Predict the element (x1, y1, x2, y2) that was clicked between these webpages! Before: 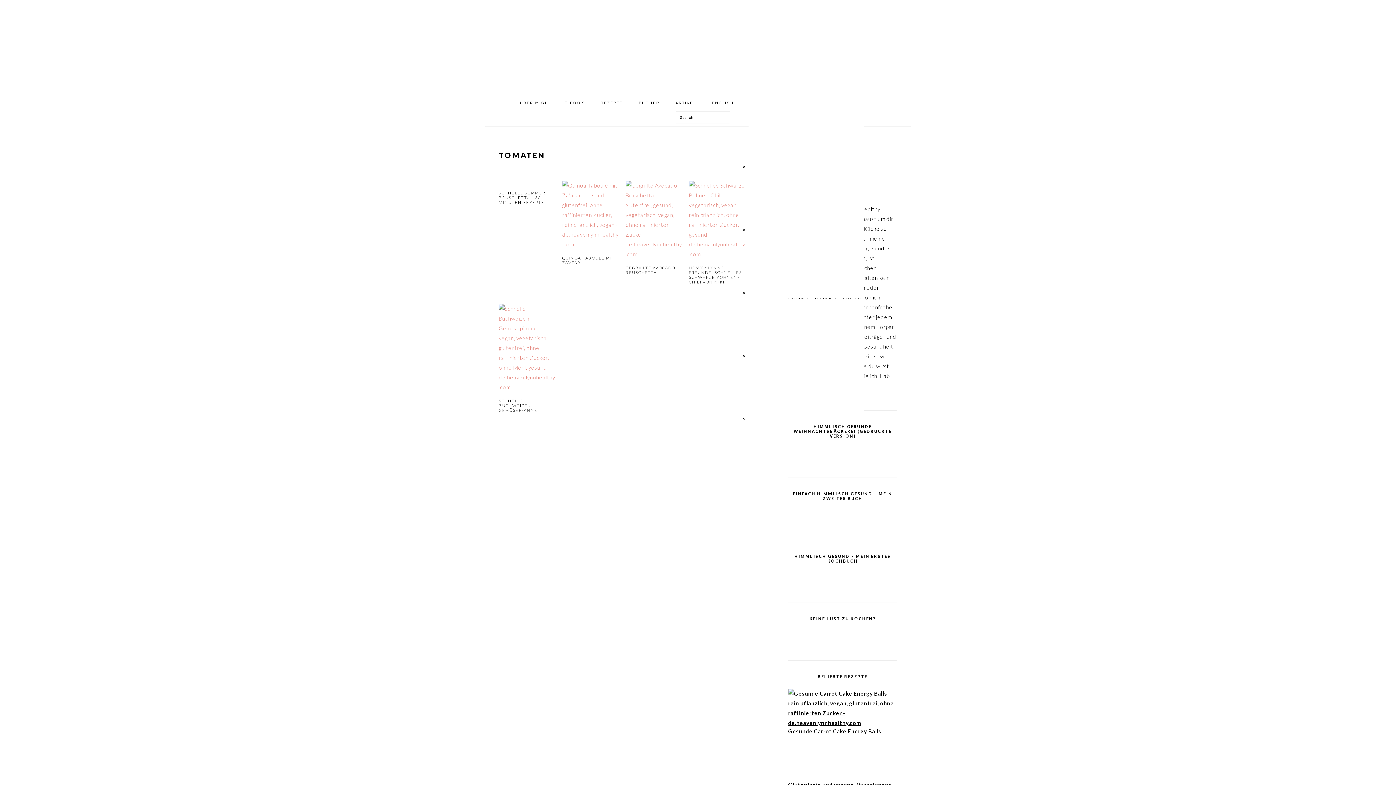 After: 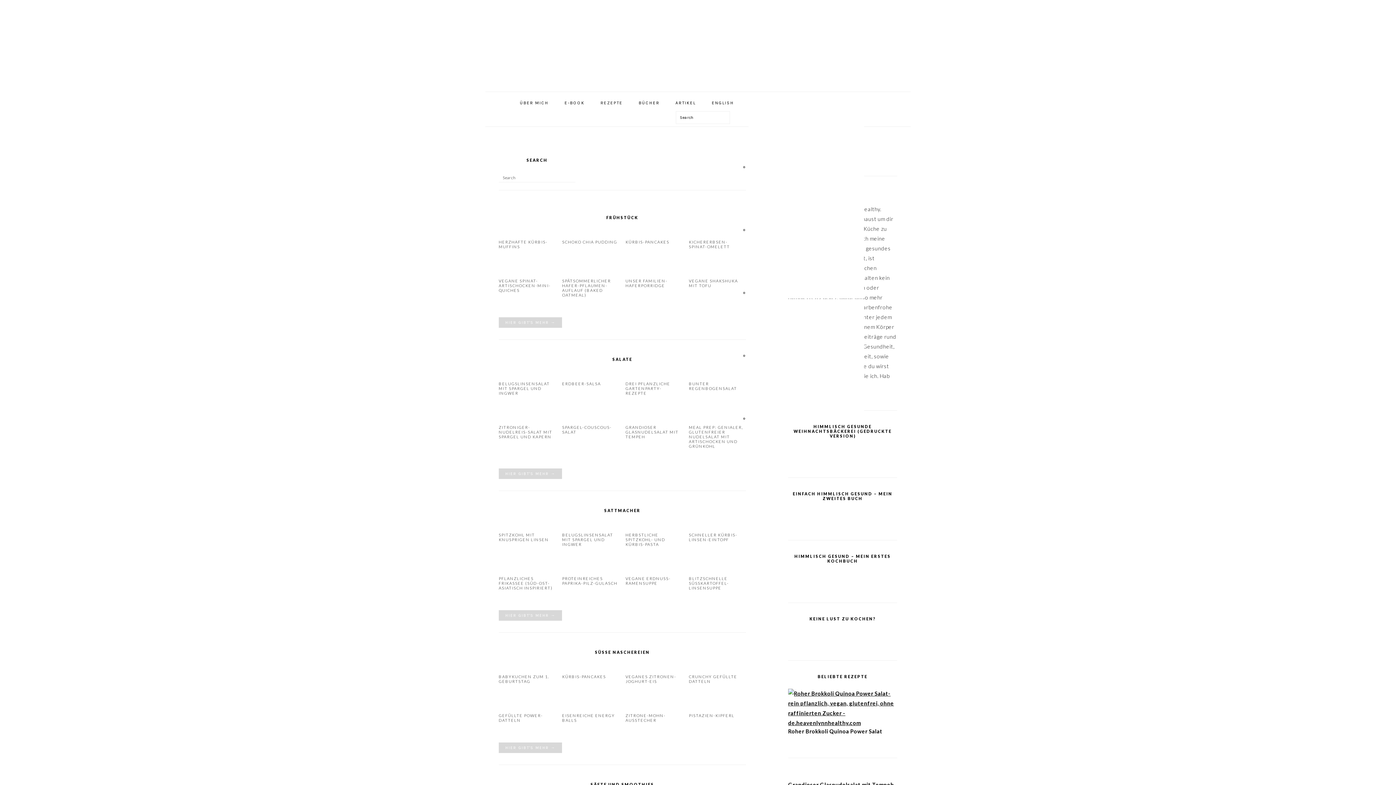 Action: bbox: (593, 94, 630, 111) label: REZEPTE